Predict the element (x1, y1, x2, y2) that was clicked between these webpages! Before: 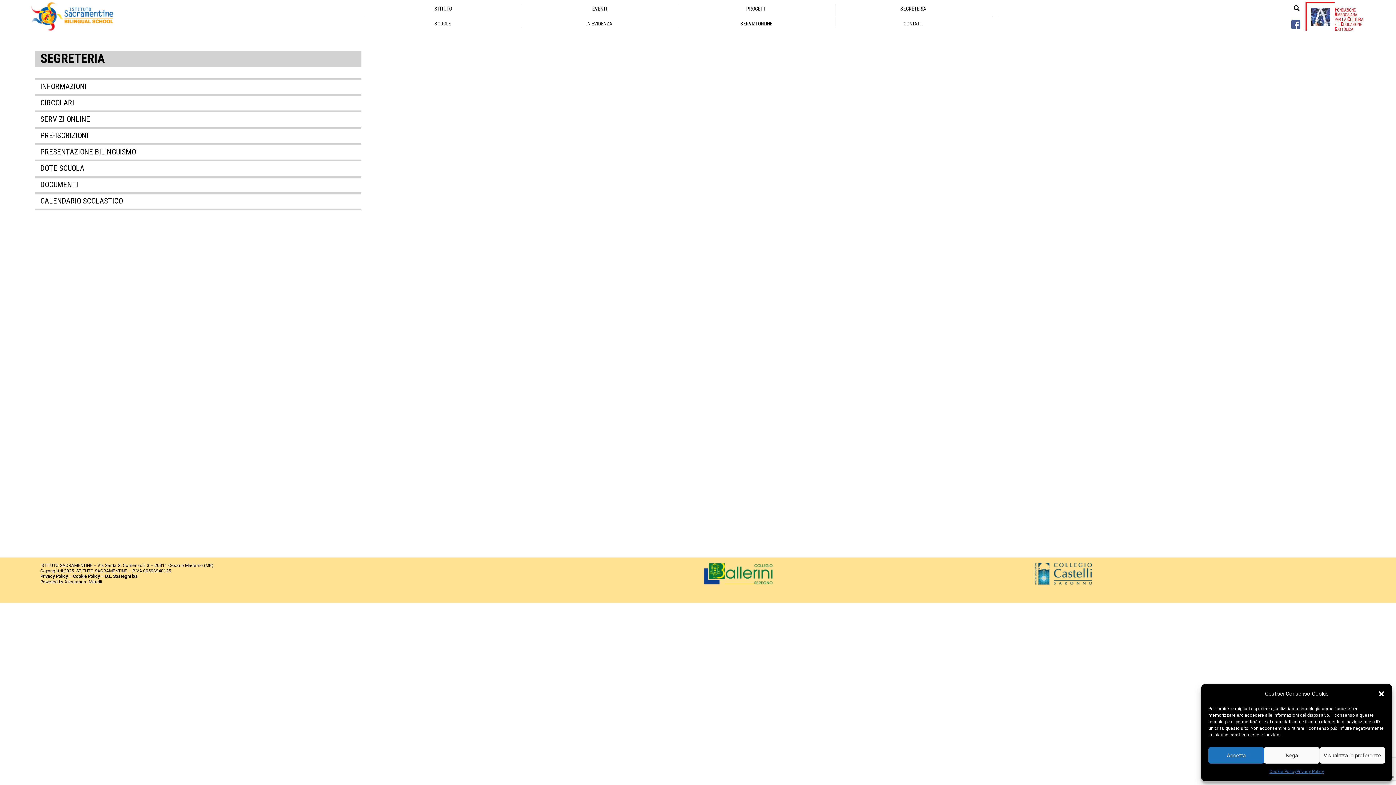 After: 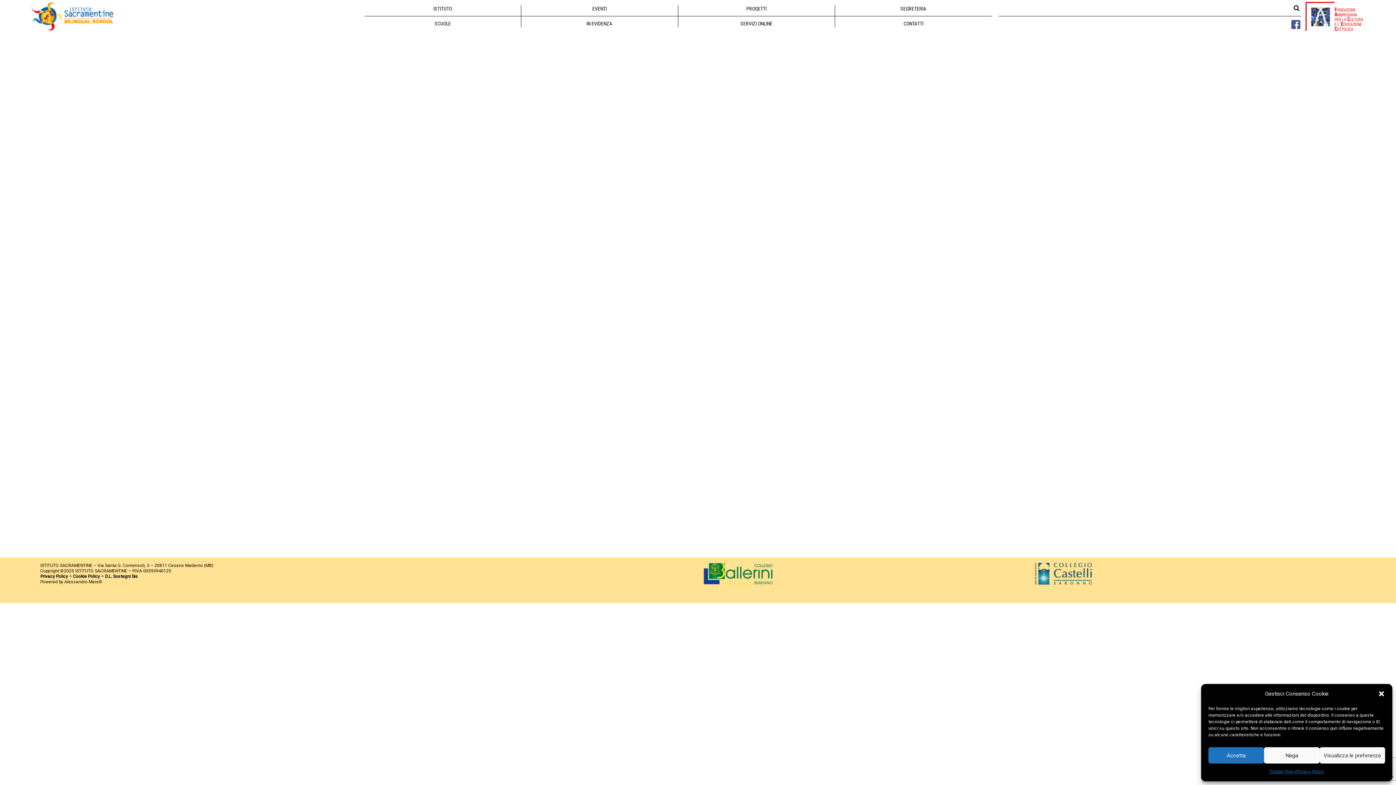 Action: bbox: (1292, 0, 1301, 15)